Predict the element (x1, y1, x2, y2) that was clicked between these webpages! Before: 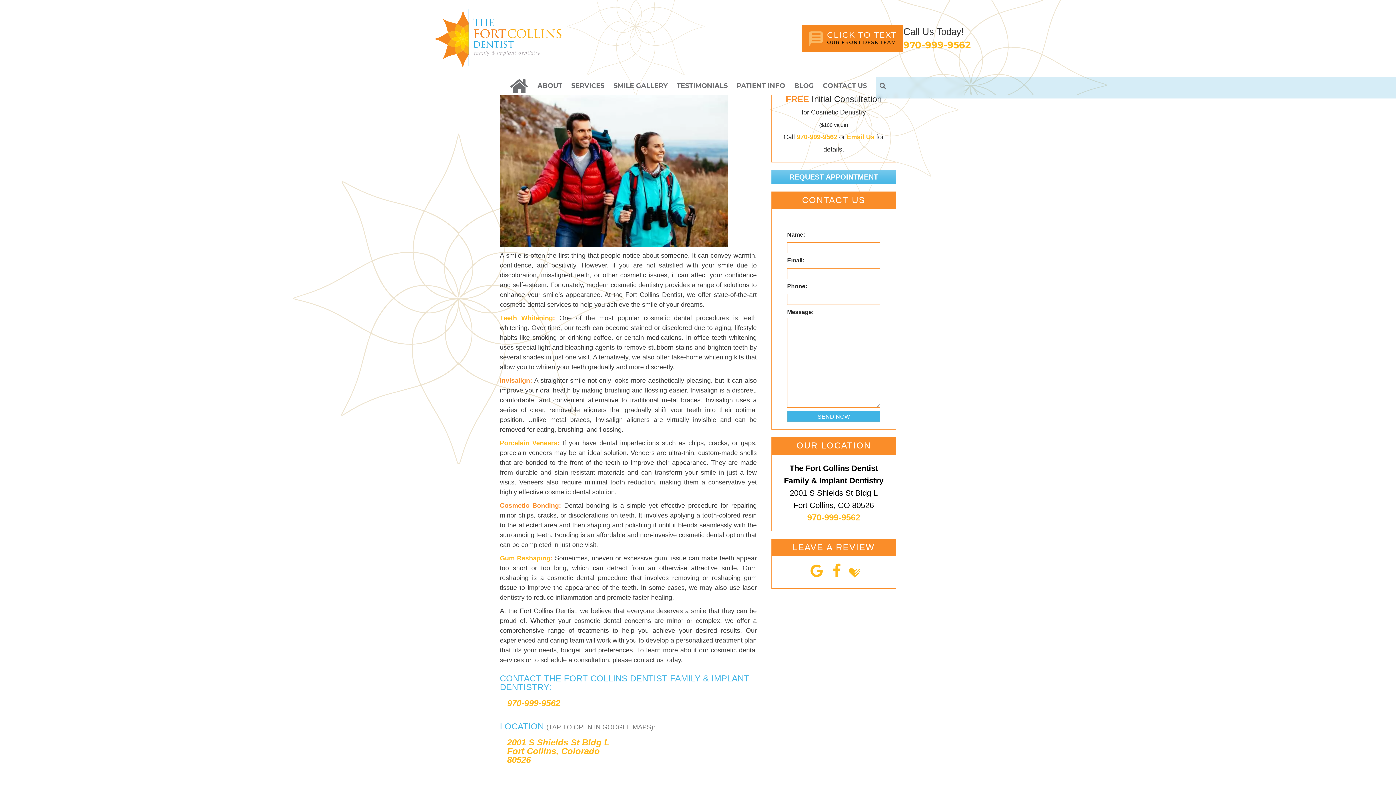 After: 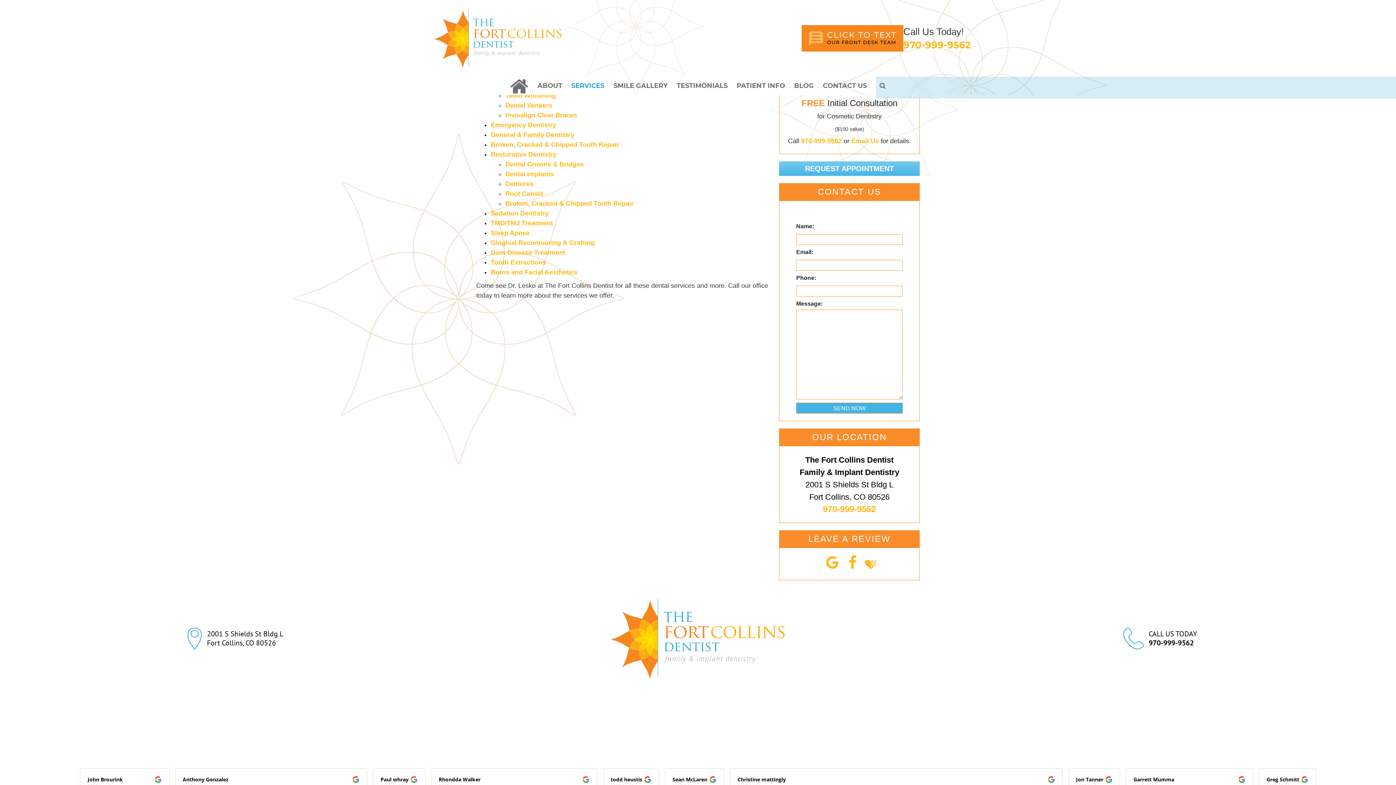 Action: bbox: (571, 76, 604, 94) label: SERVICES